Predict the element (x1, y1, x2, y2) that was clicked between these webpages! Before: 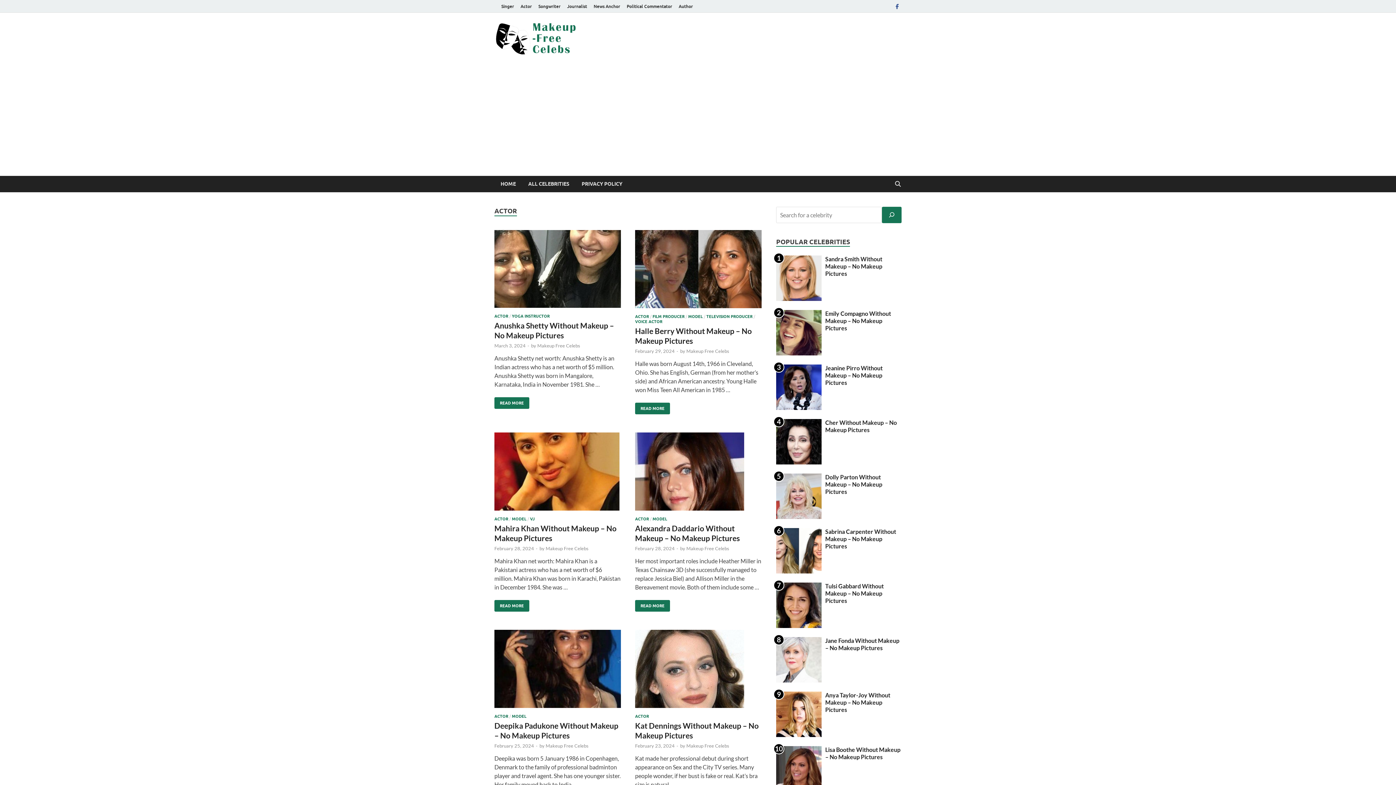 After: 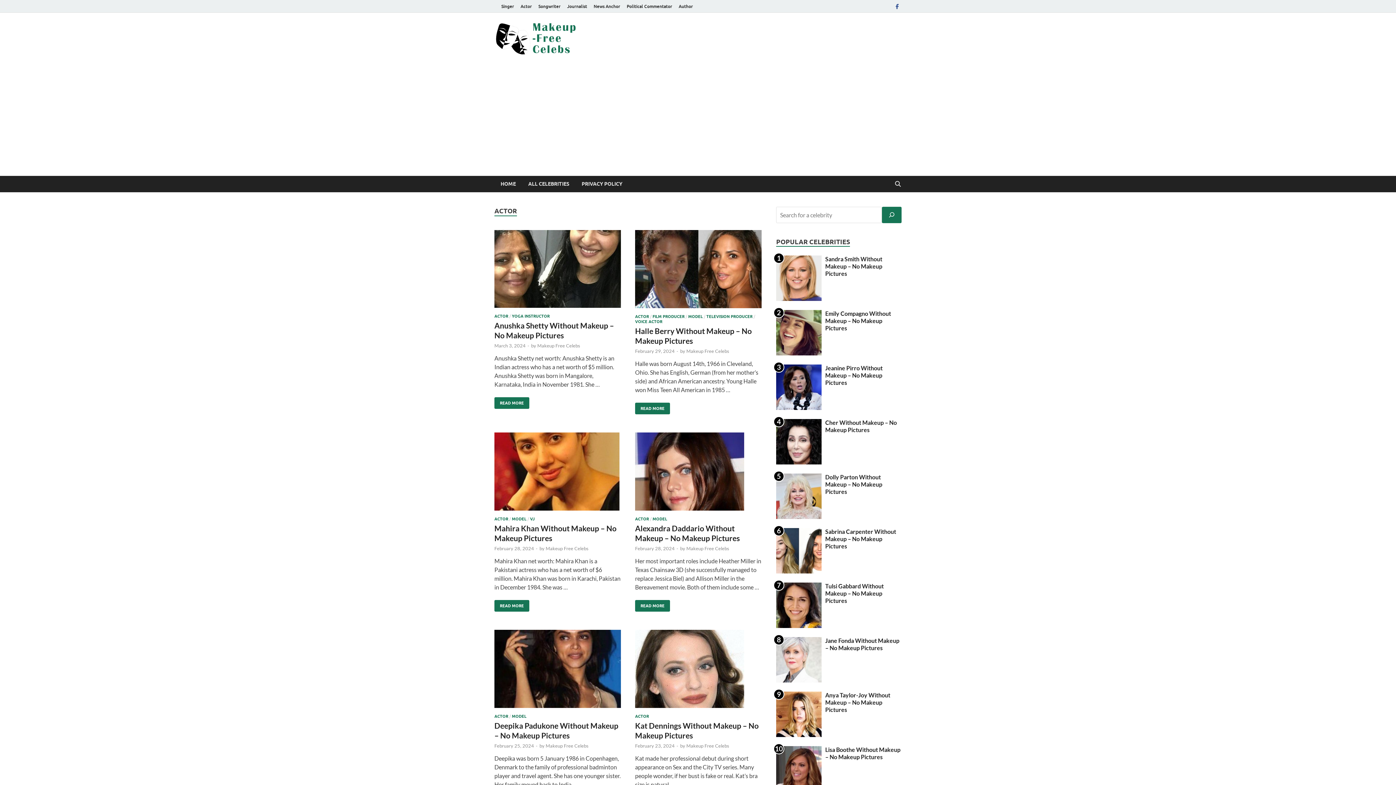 Action: label: ACTOR bbox: (635, 714, 649, 719)